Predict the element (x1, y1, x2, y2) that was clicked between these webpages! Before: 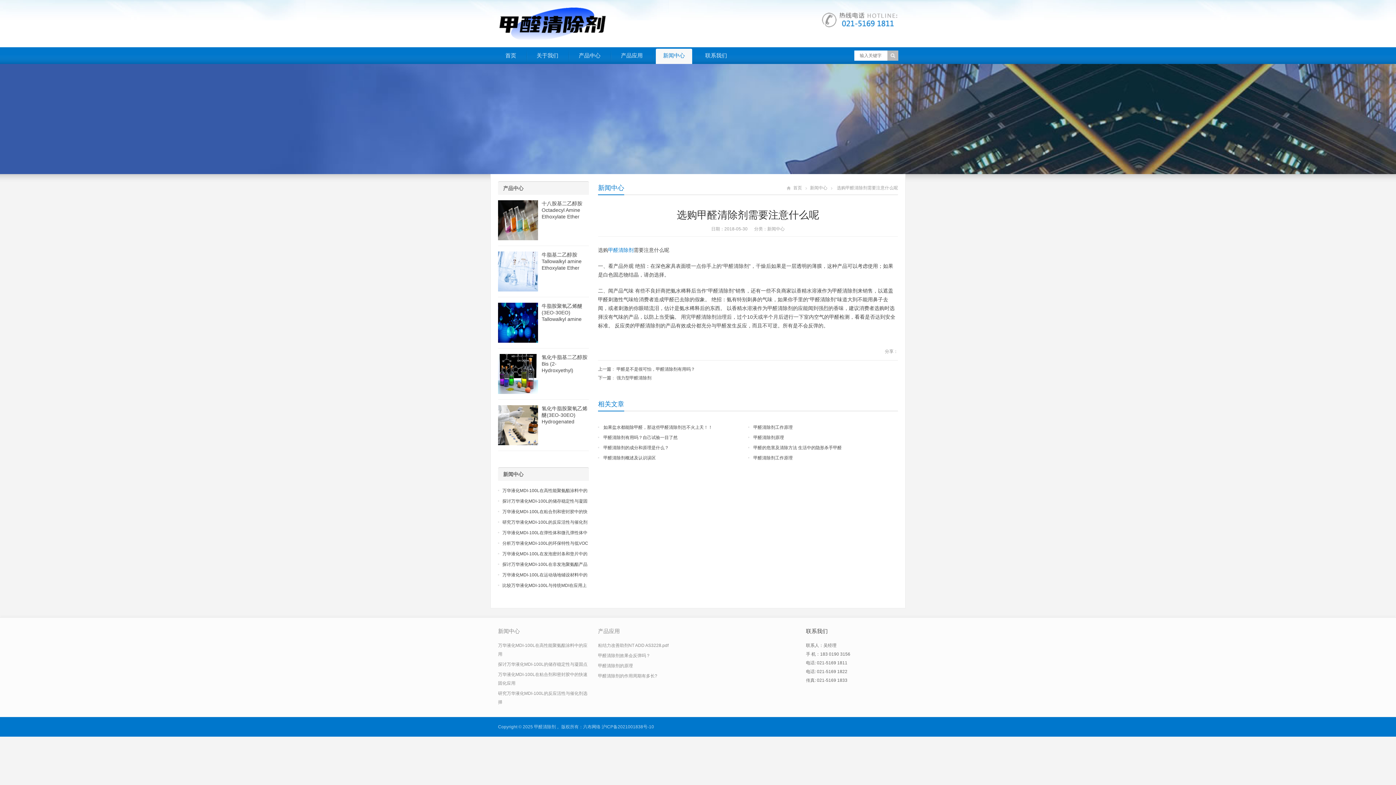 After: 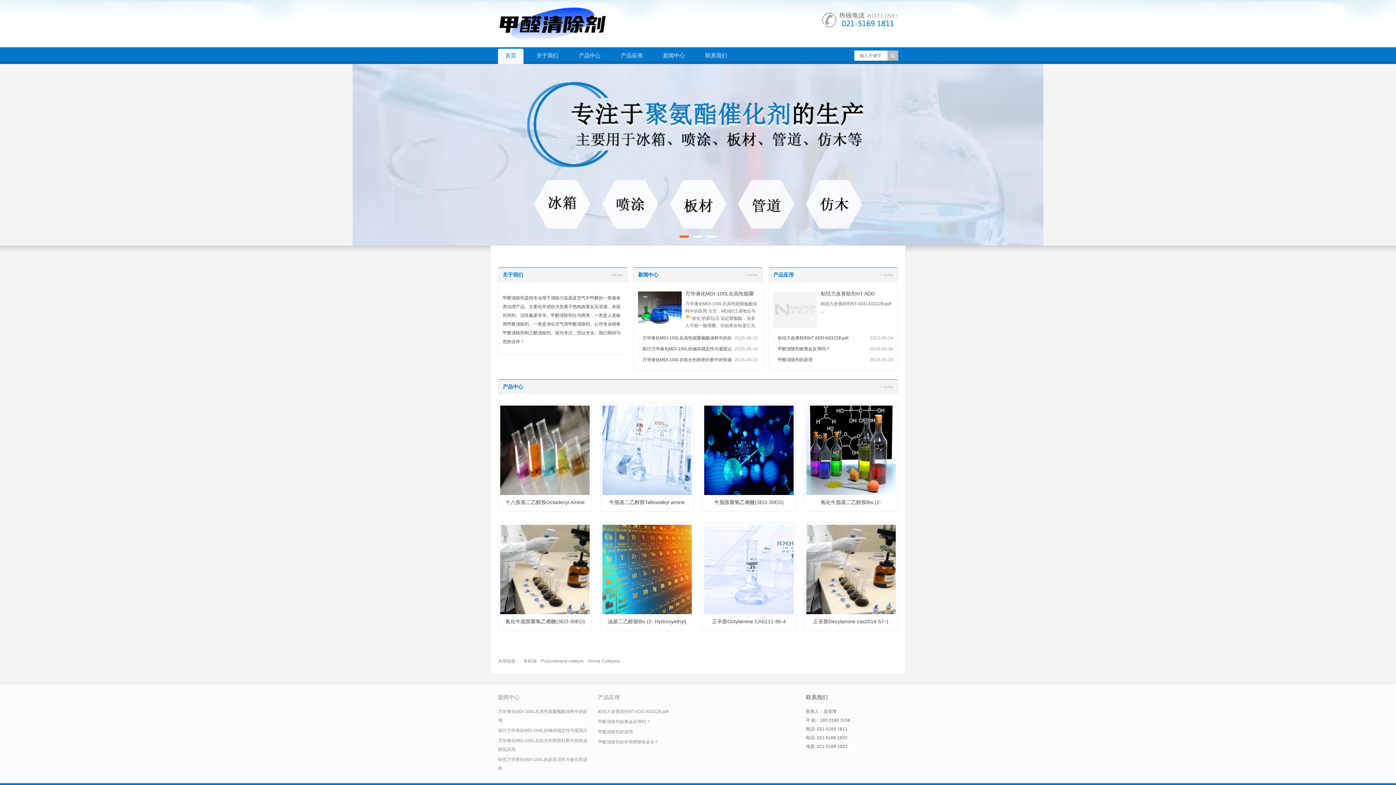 Action: bbox: (498, 5, 607, 41)